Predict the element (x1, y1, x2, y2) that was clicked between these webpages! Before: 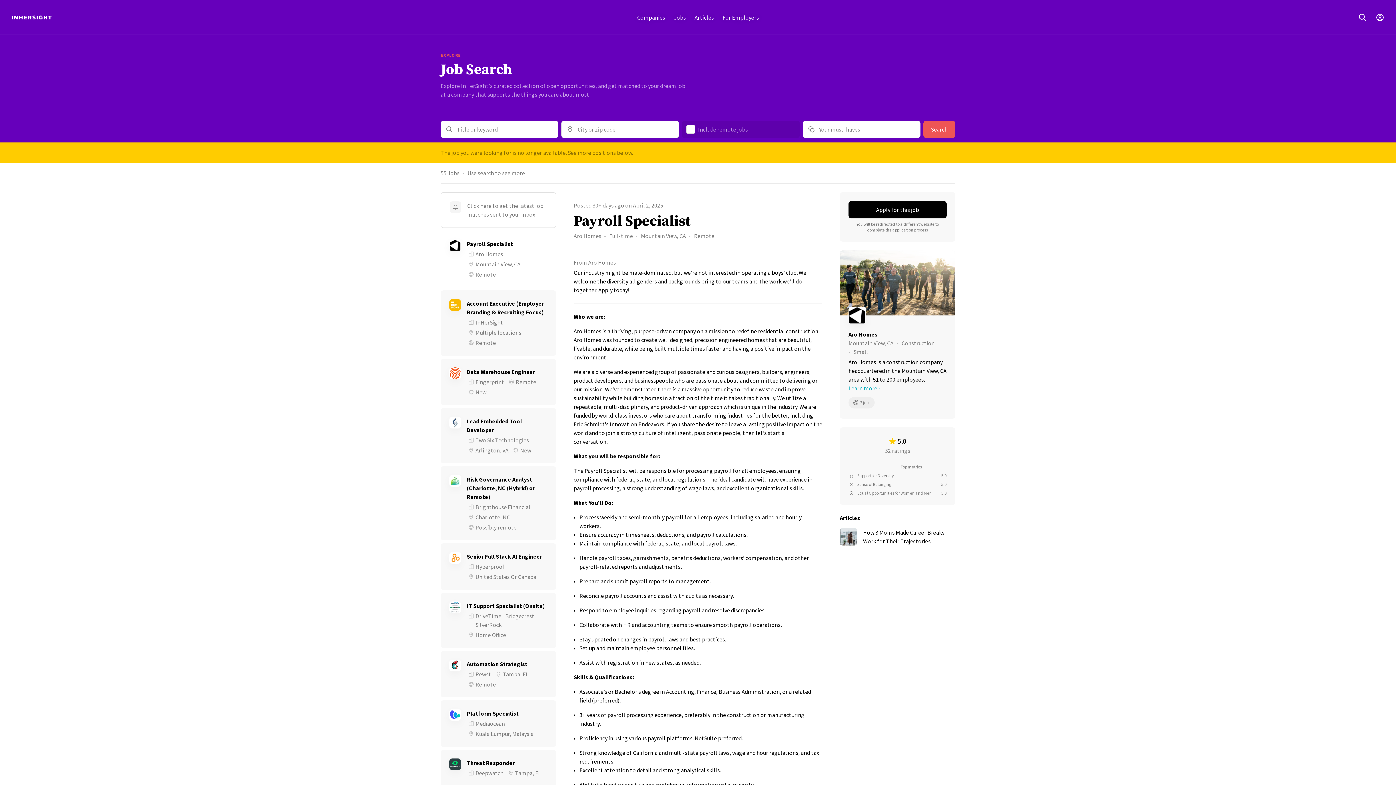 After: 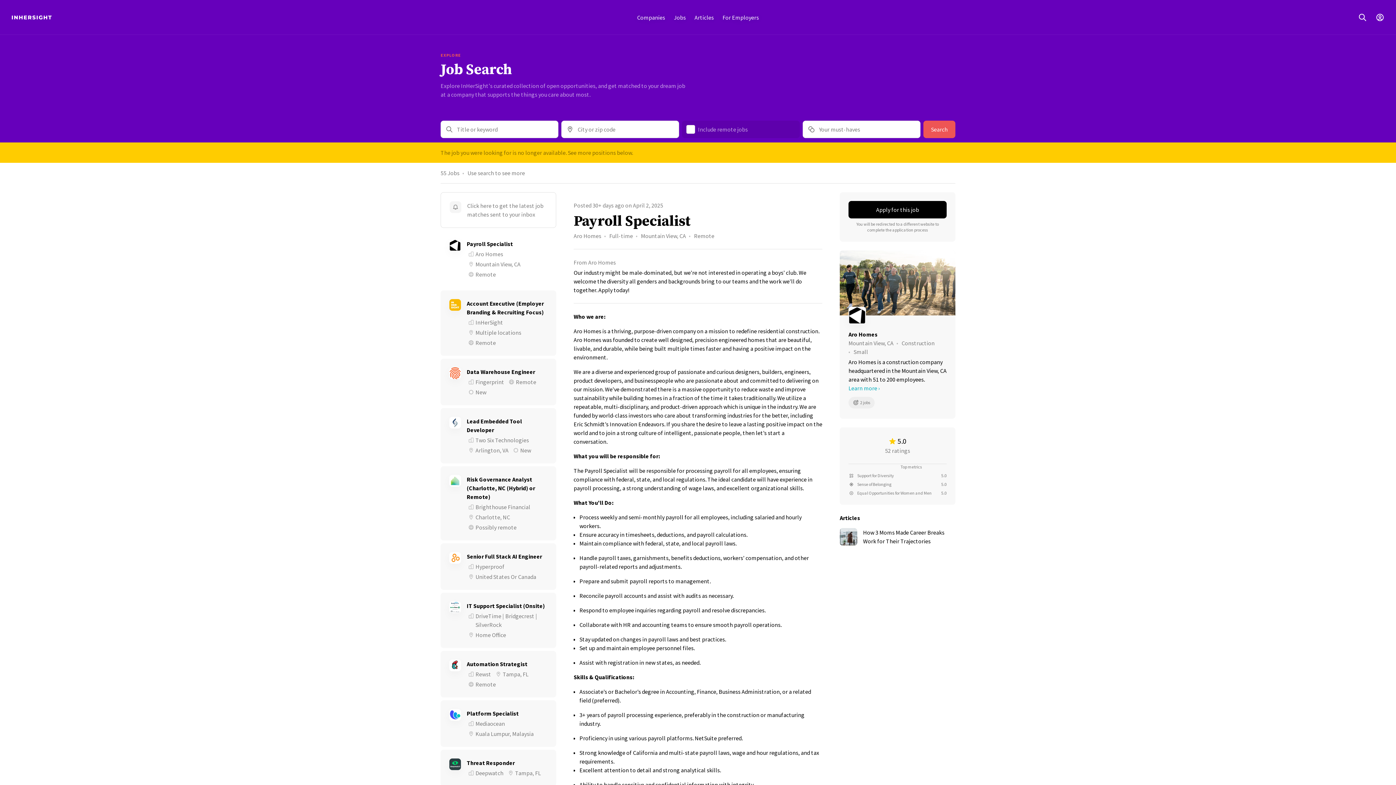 Action: label: Apply for this job bbox: (848, 201, 946, 218)